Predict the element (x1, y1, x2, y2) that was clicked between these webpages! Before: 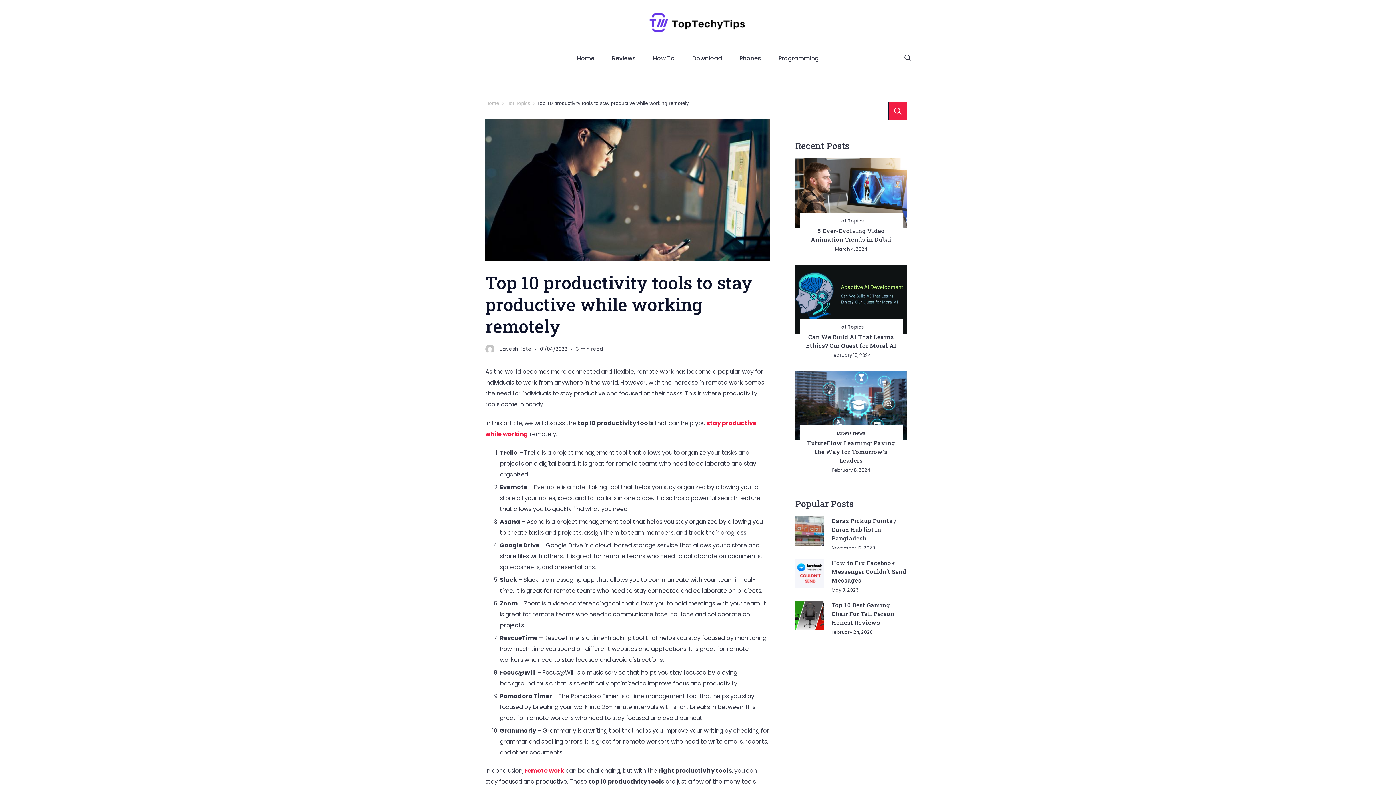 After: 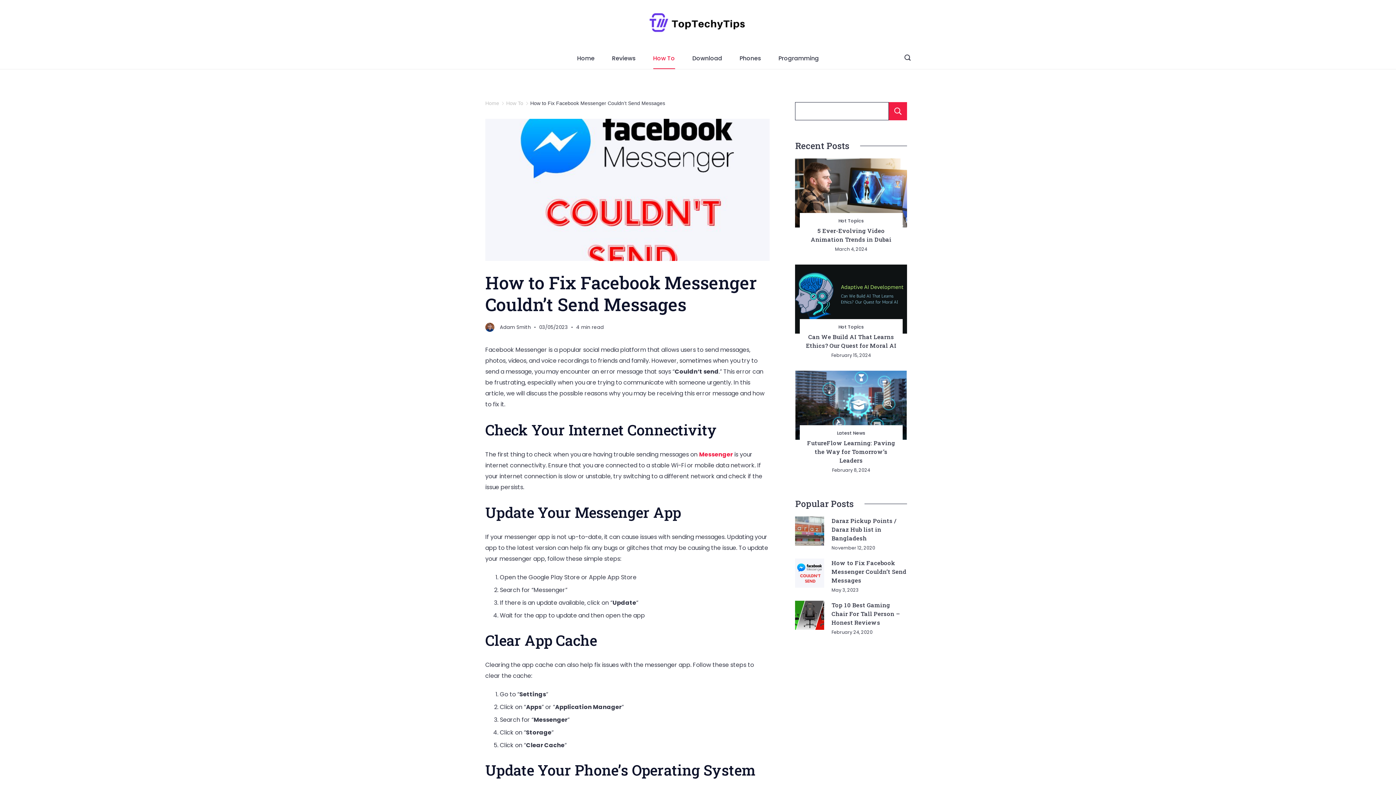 Action: bbox: (795, 558, 824, 588)